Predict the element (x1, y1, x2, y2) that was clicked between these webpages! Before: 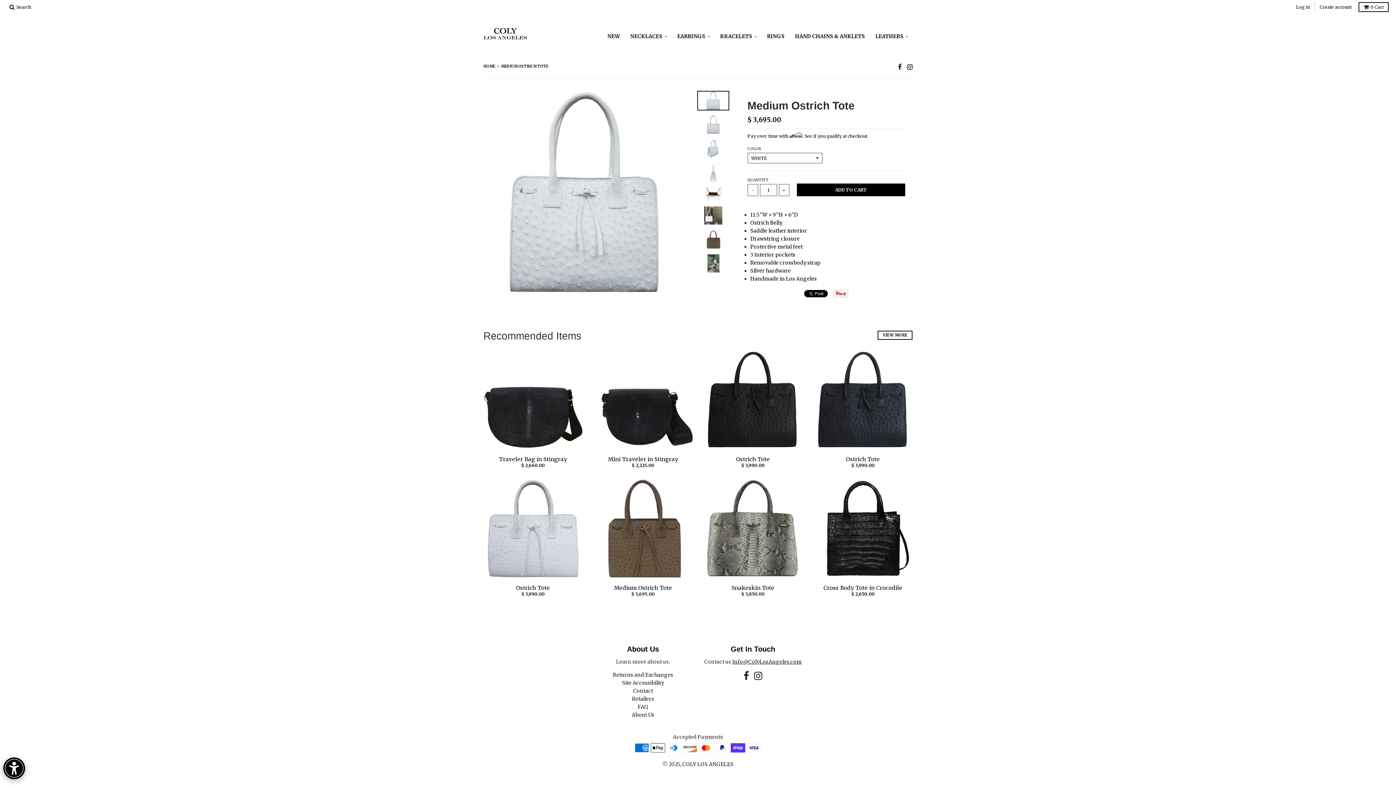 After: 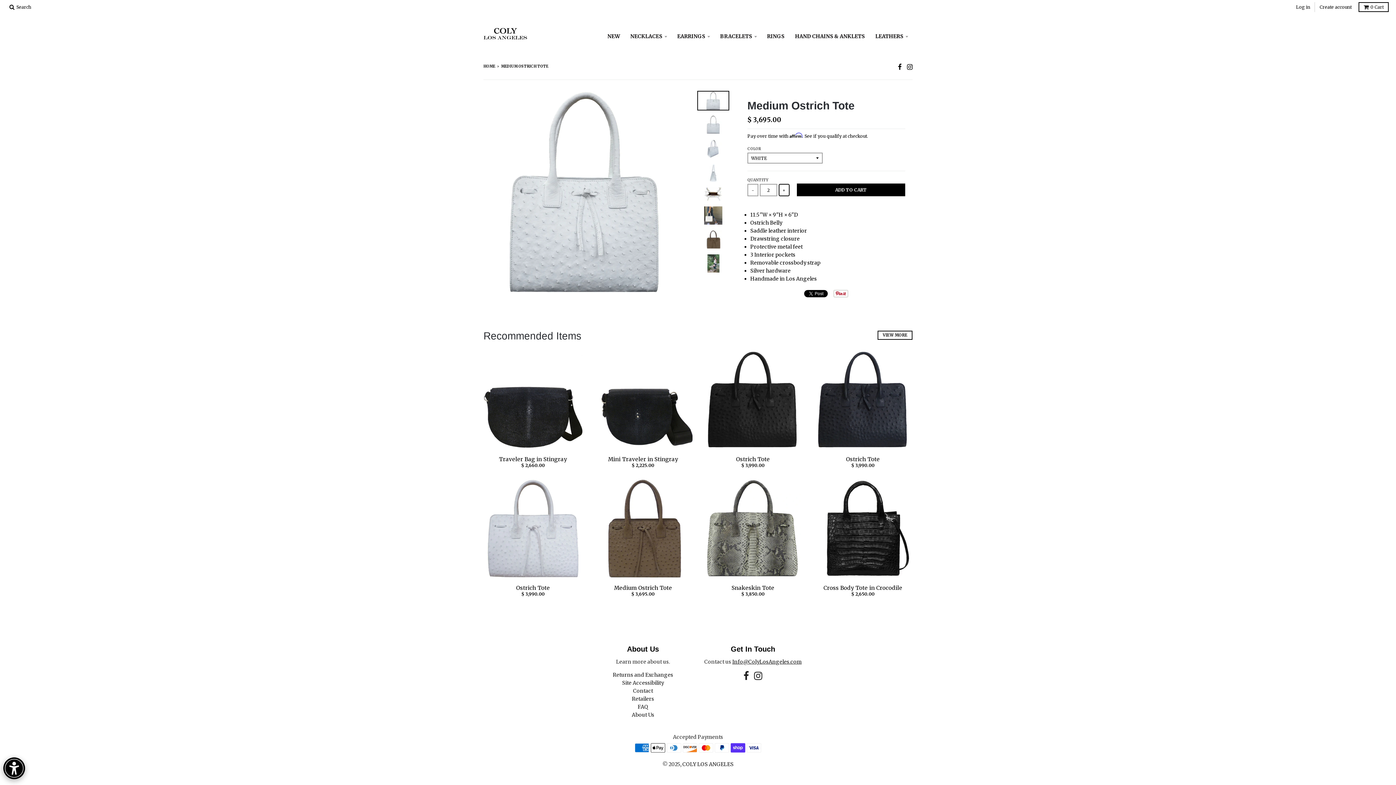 Action: label: + bbox: (778, 184, 789, 196)